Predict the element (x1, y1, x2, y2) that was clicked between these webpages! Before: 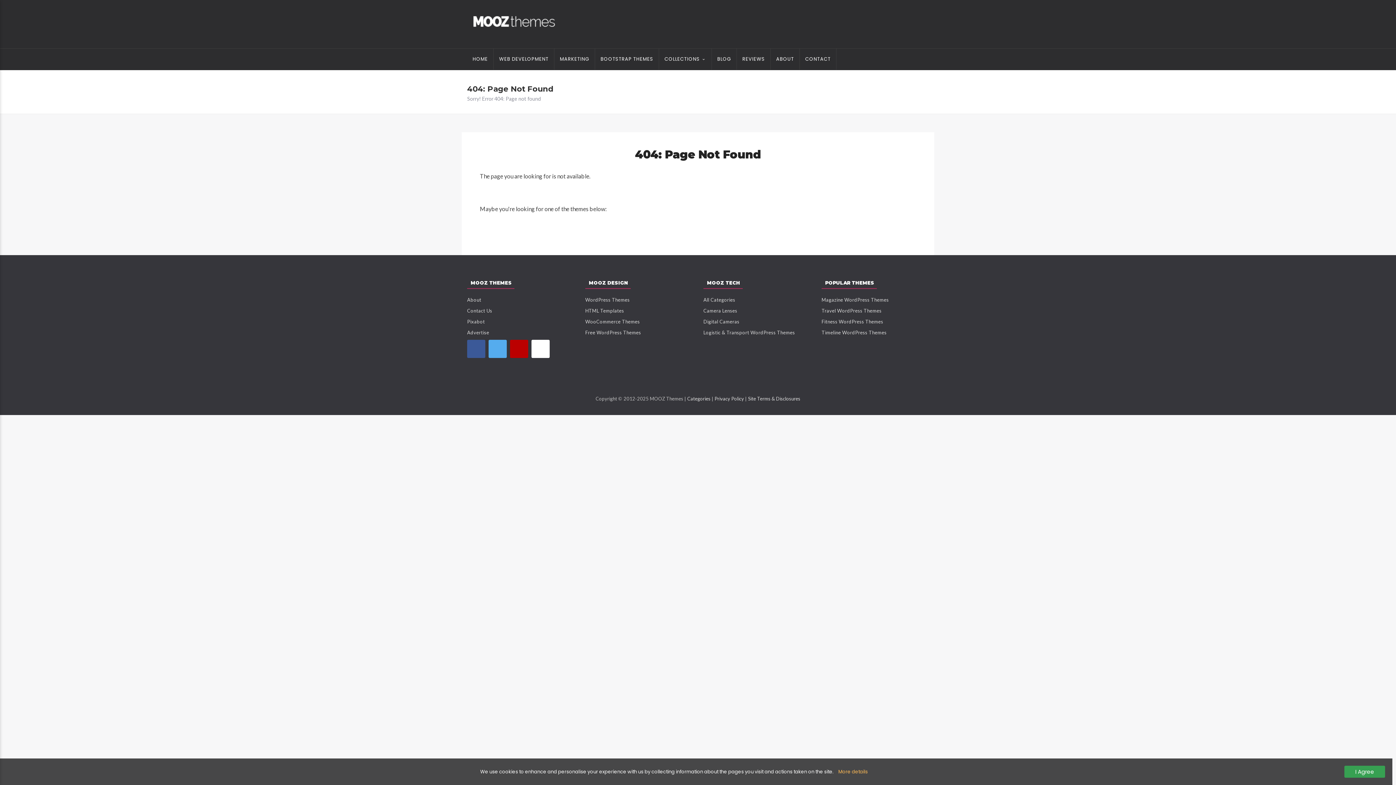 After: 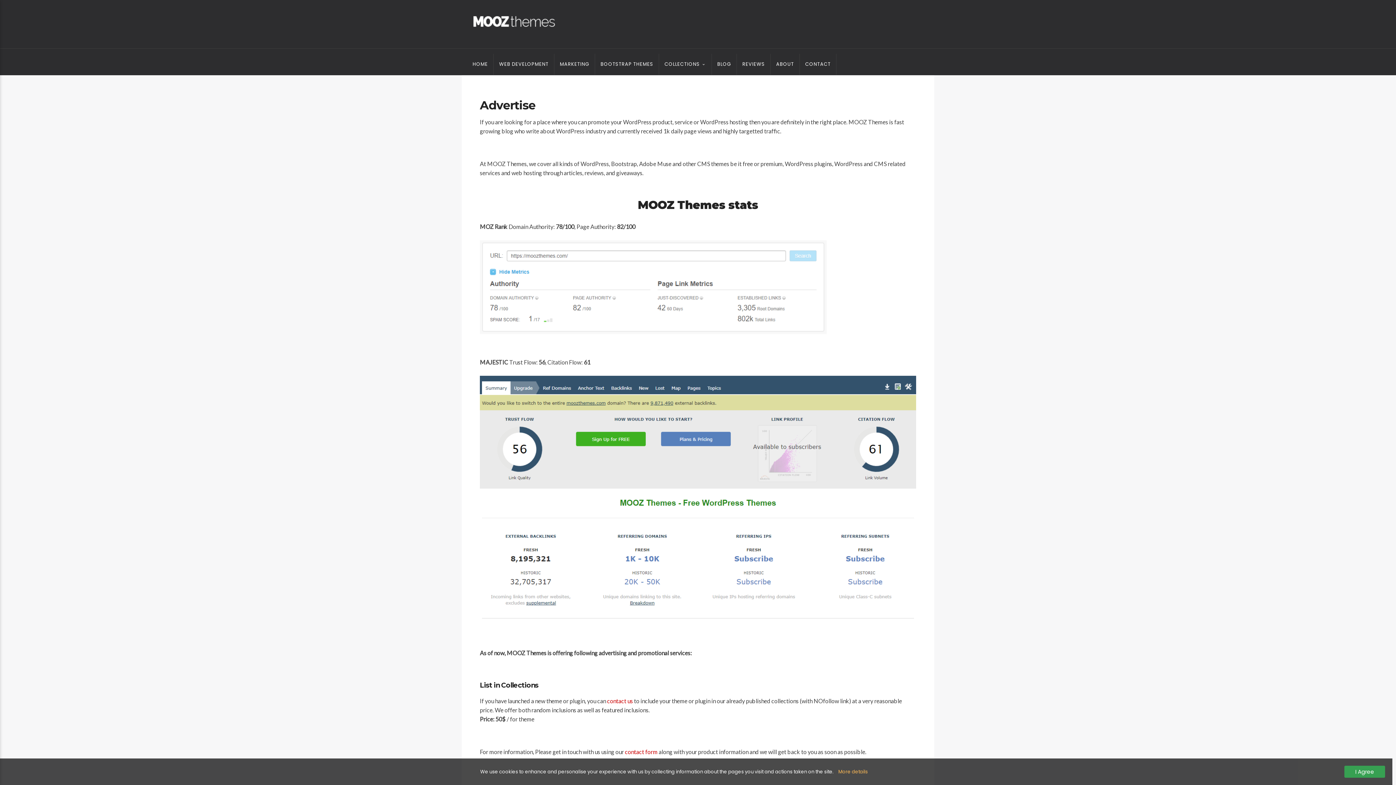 Action: label: Advertise bbox: (467, 329, 489, 335)